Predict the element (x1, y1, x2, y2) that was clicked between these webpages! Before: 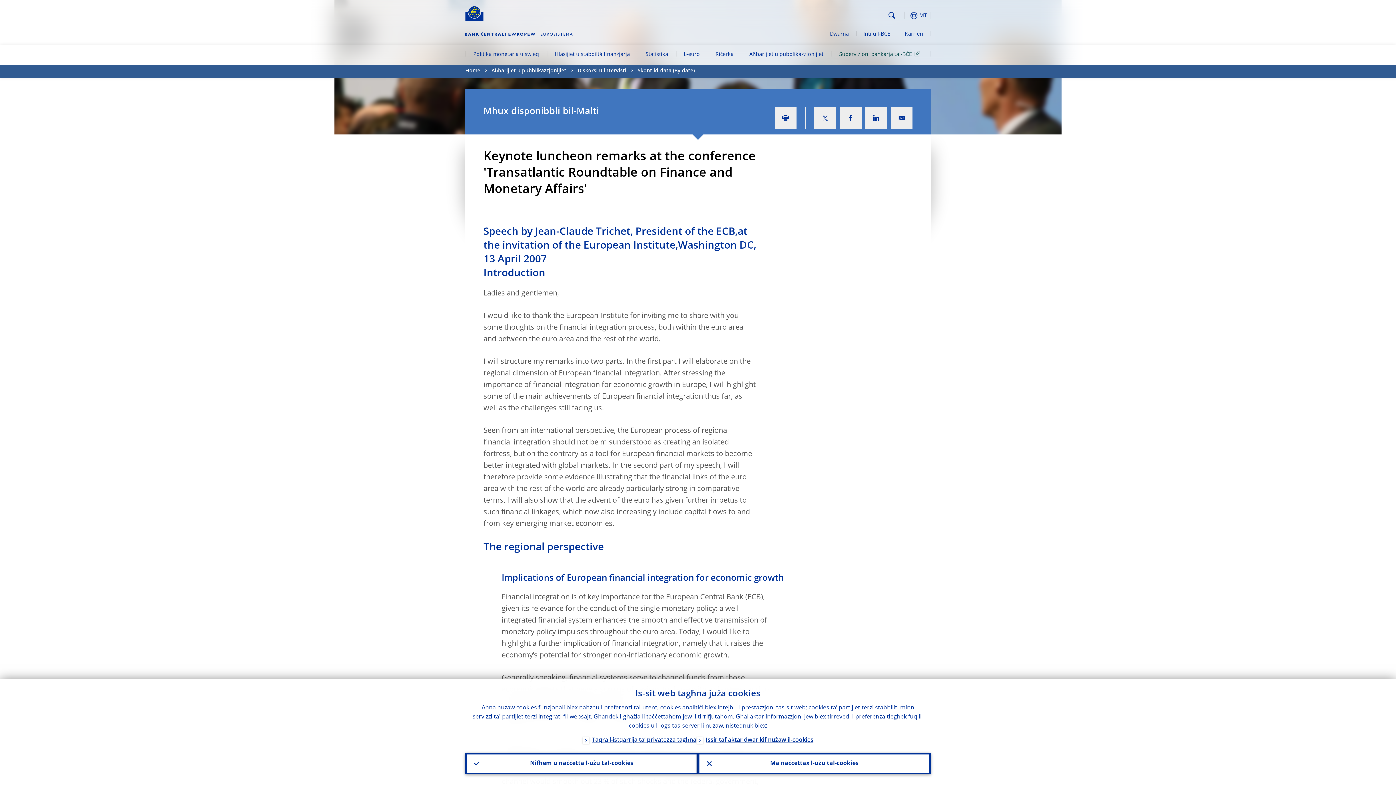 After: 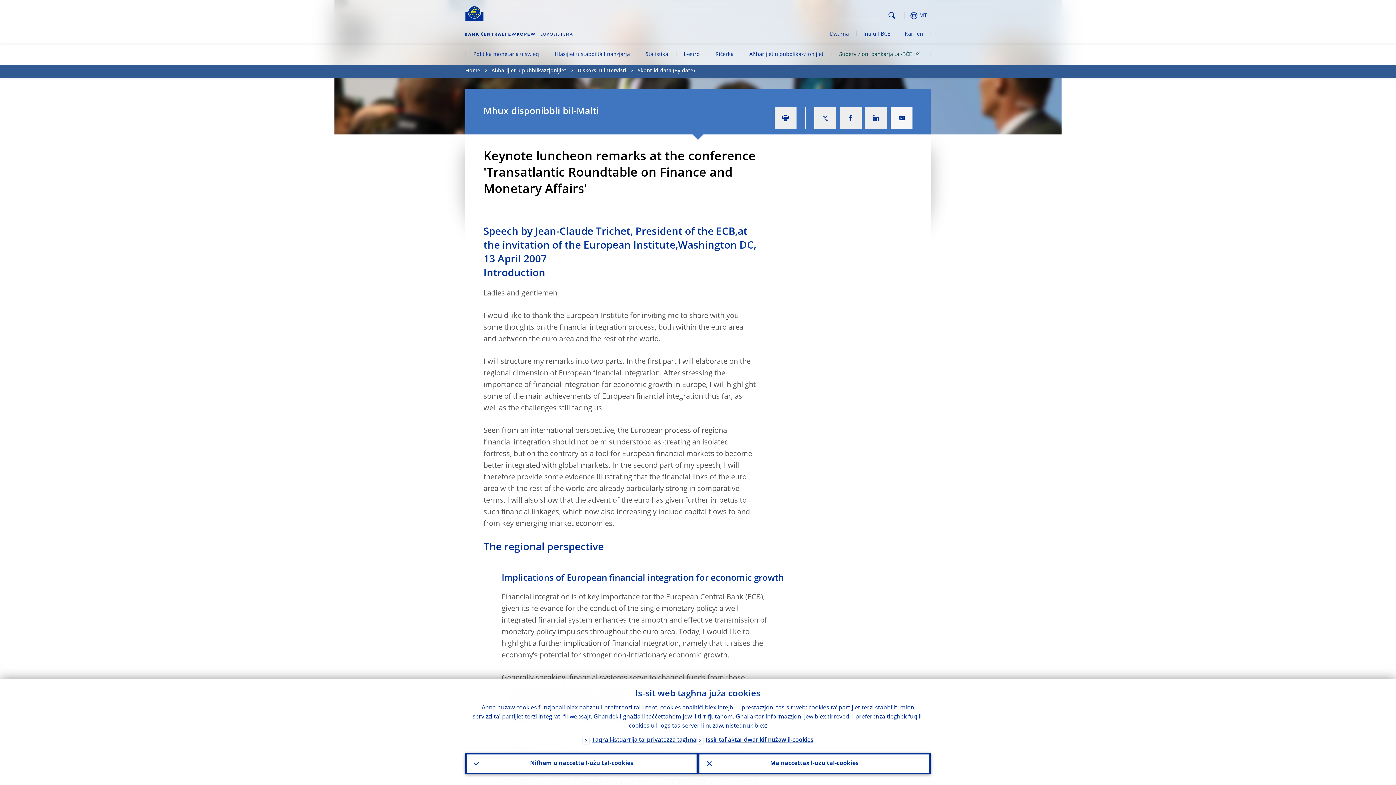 Action: bbox: (890, 107, 912, 129)